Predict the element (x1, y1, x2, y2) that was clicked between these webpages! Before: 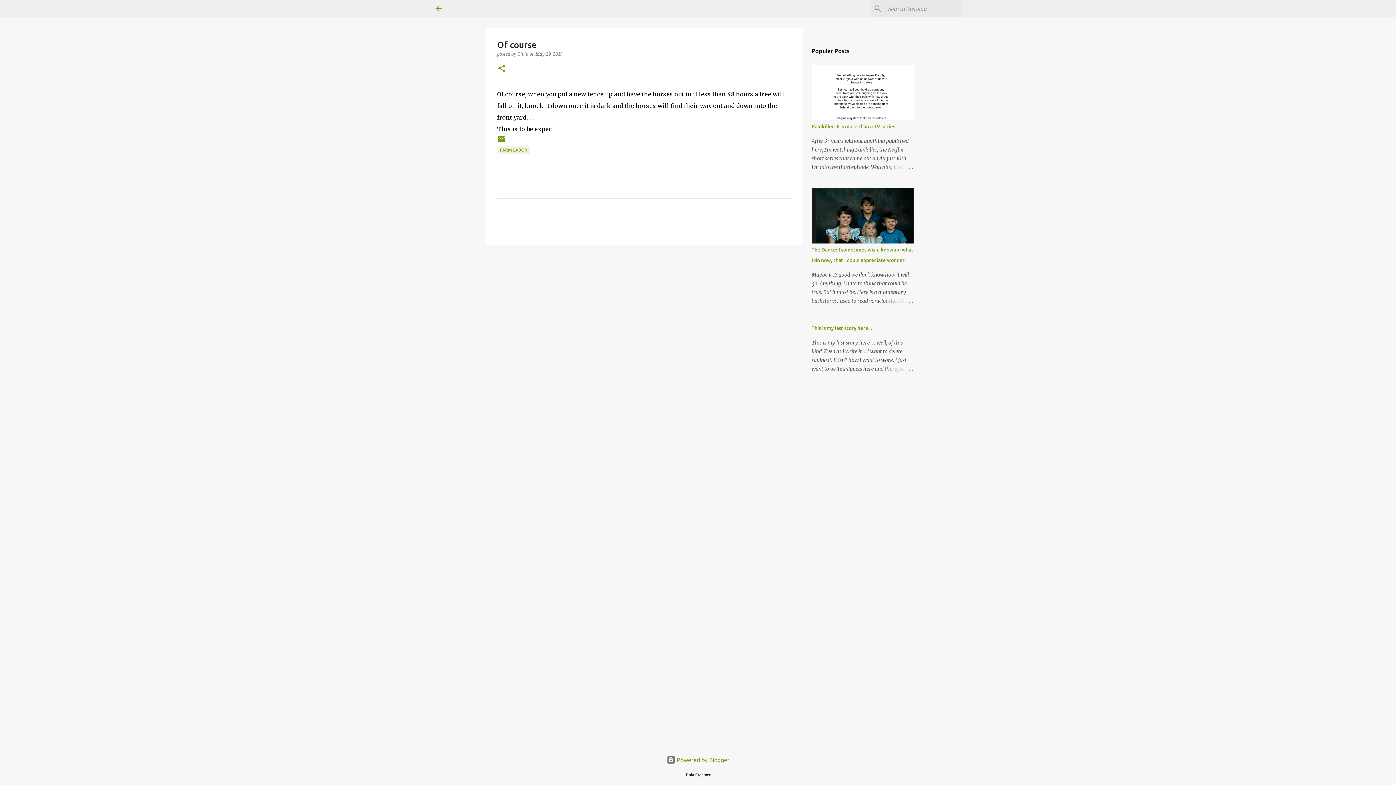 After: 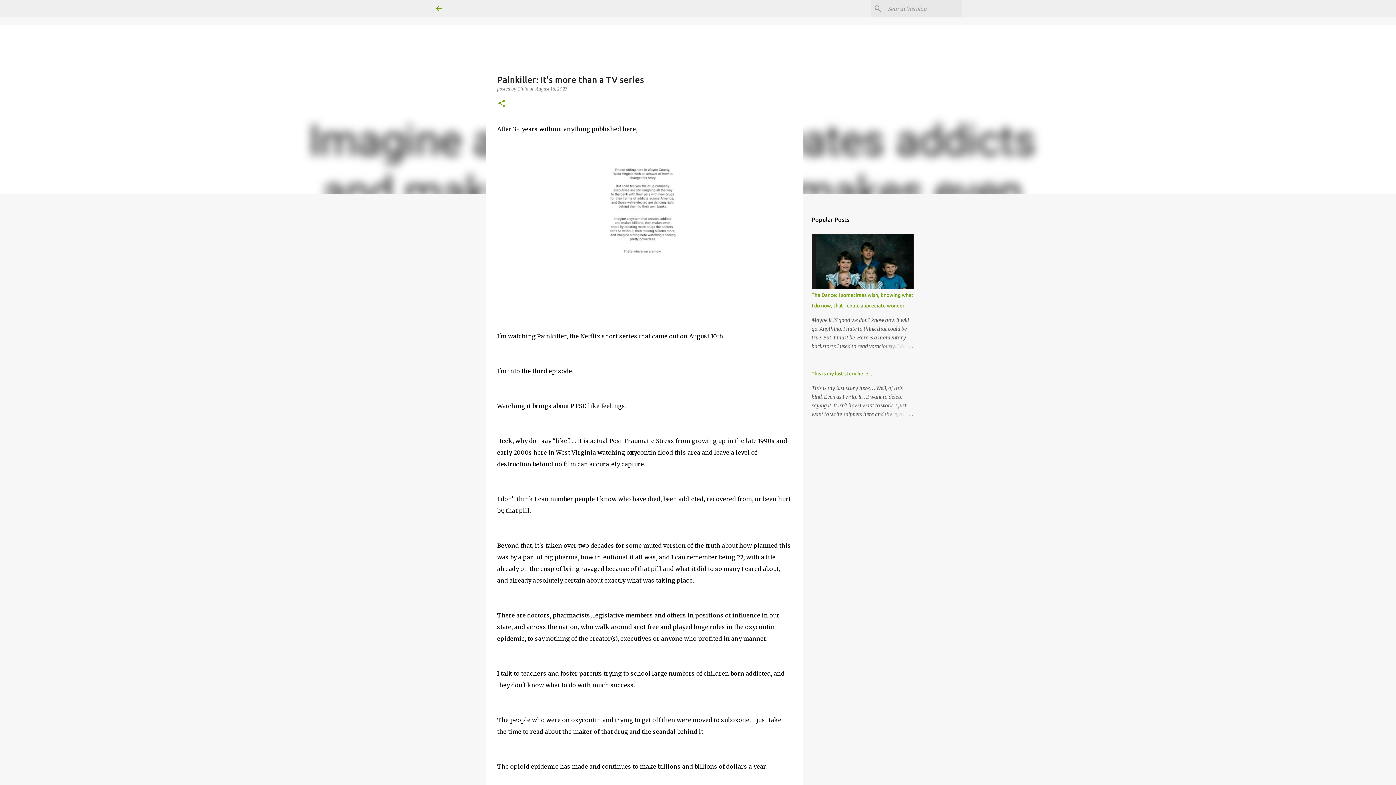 Action: bbox: (878, 162, 913, 171)